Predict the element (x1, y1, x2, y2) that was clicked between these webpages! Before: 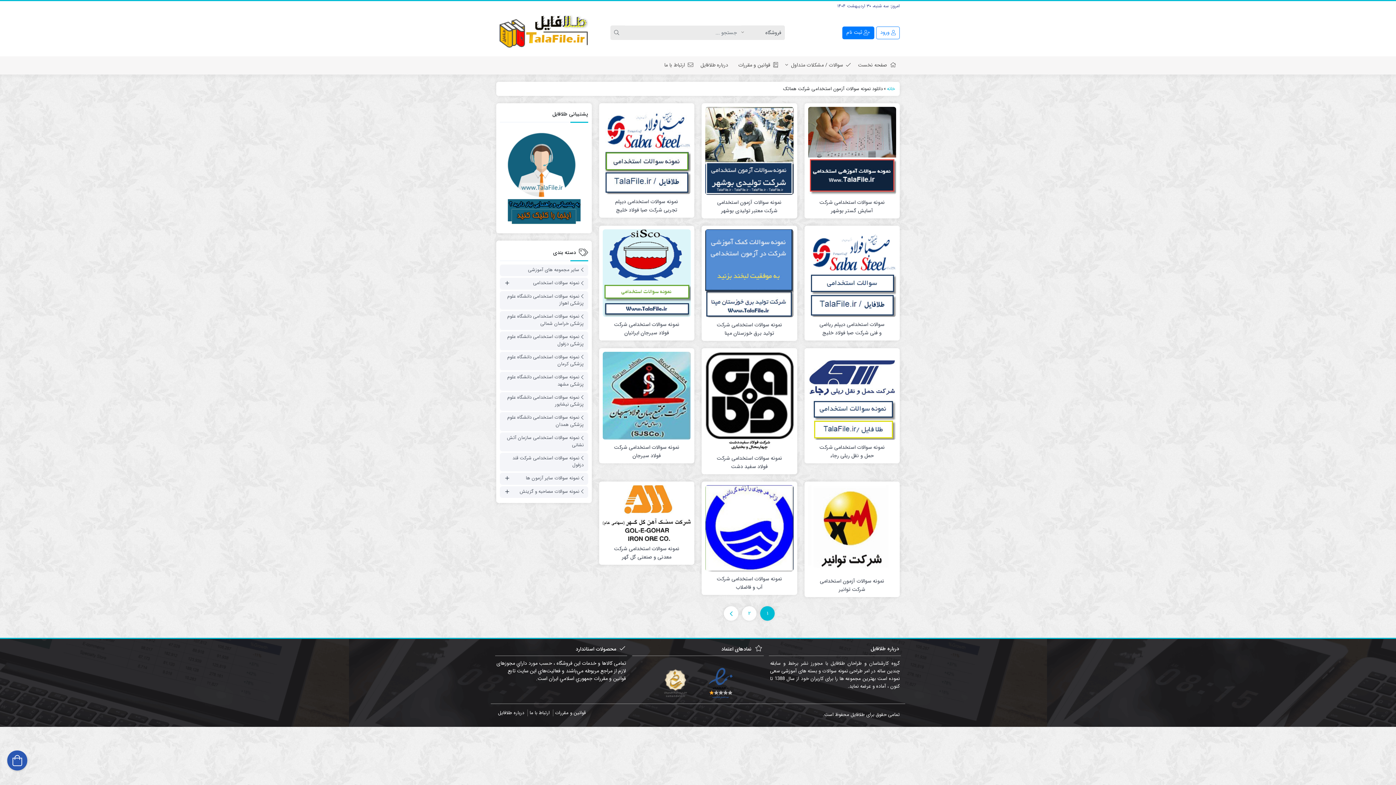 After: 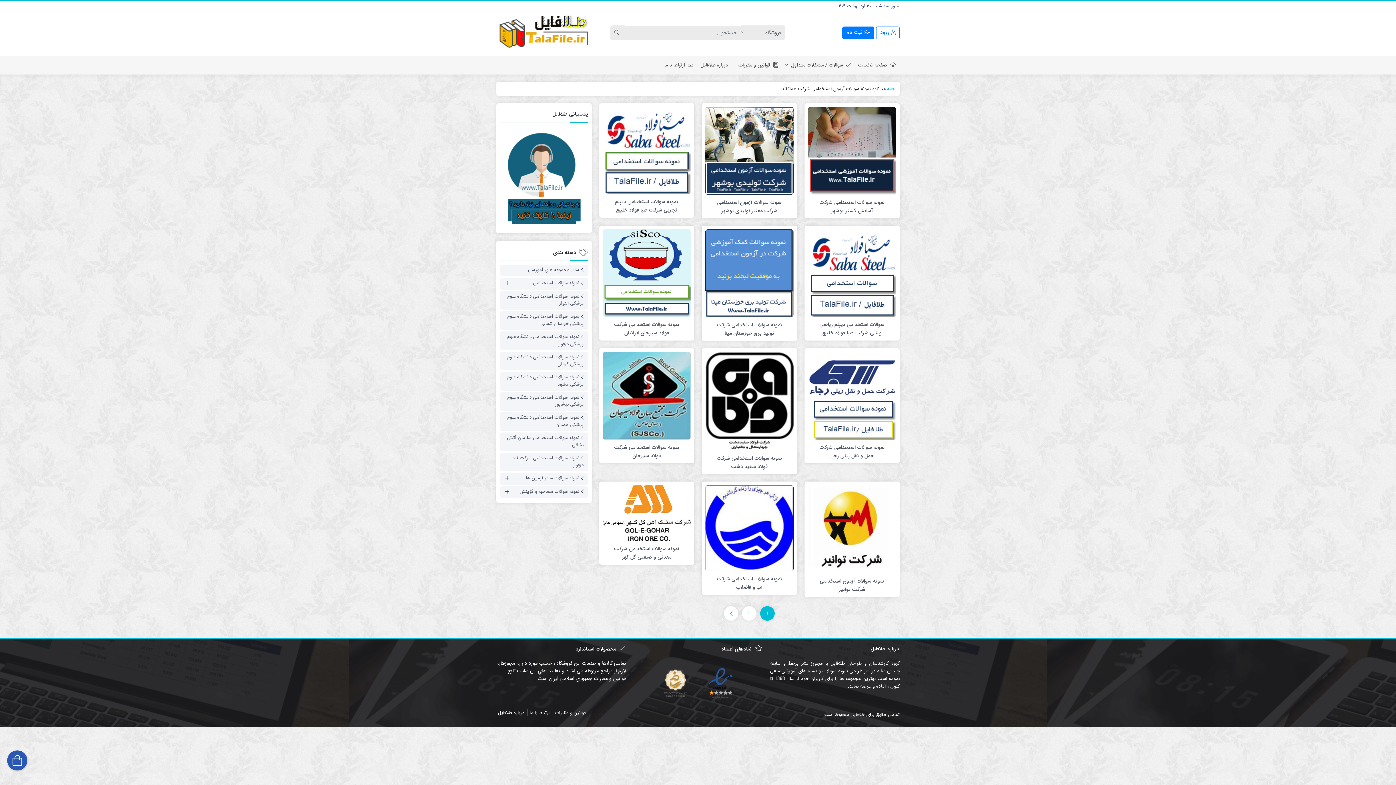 Action: bbox: (610, 25, 625, 40) label: Search